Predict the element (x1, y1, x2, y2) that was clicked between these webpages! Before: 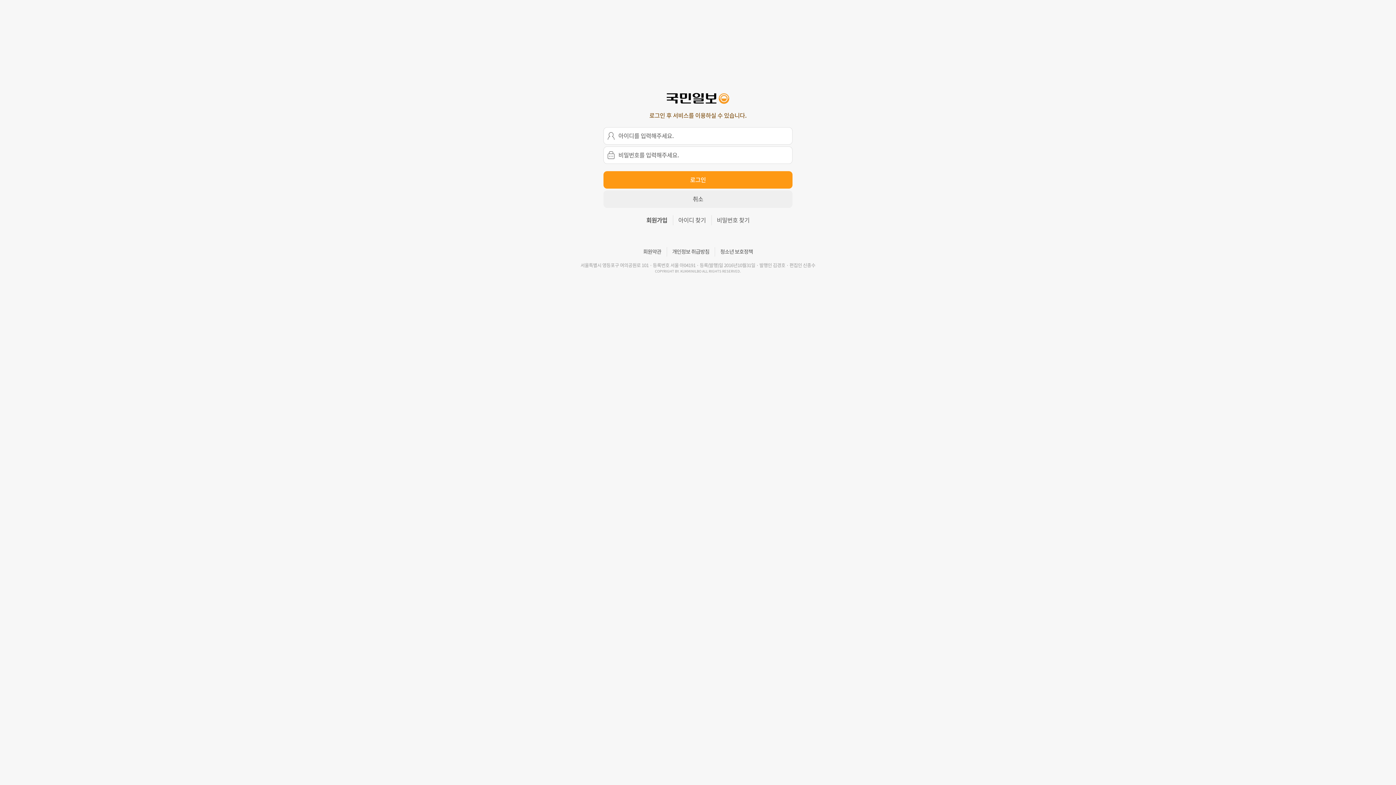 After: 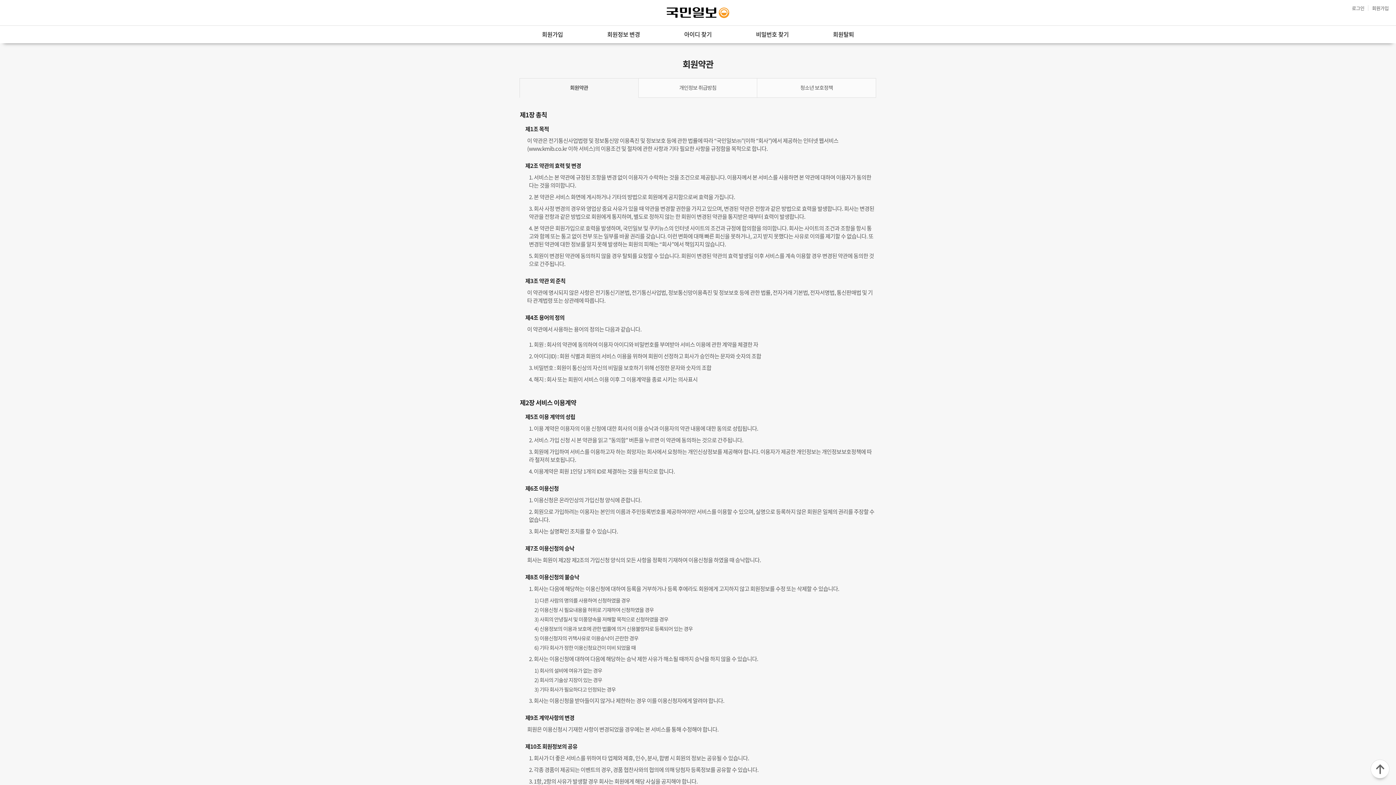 Action: bbox: (637, 247, 666, 256) label: 회원약관